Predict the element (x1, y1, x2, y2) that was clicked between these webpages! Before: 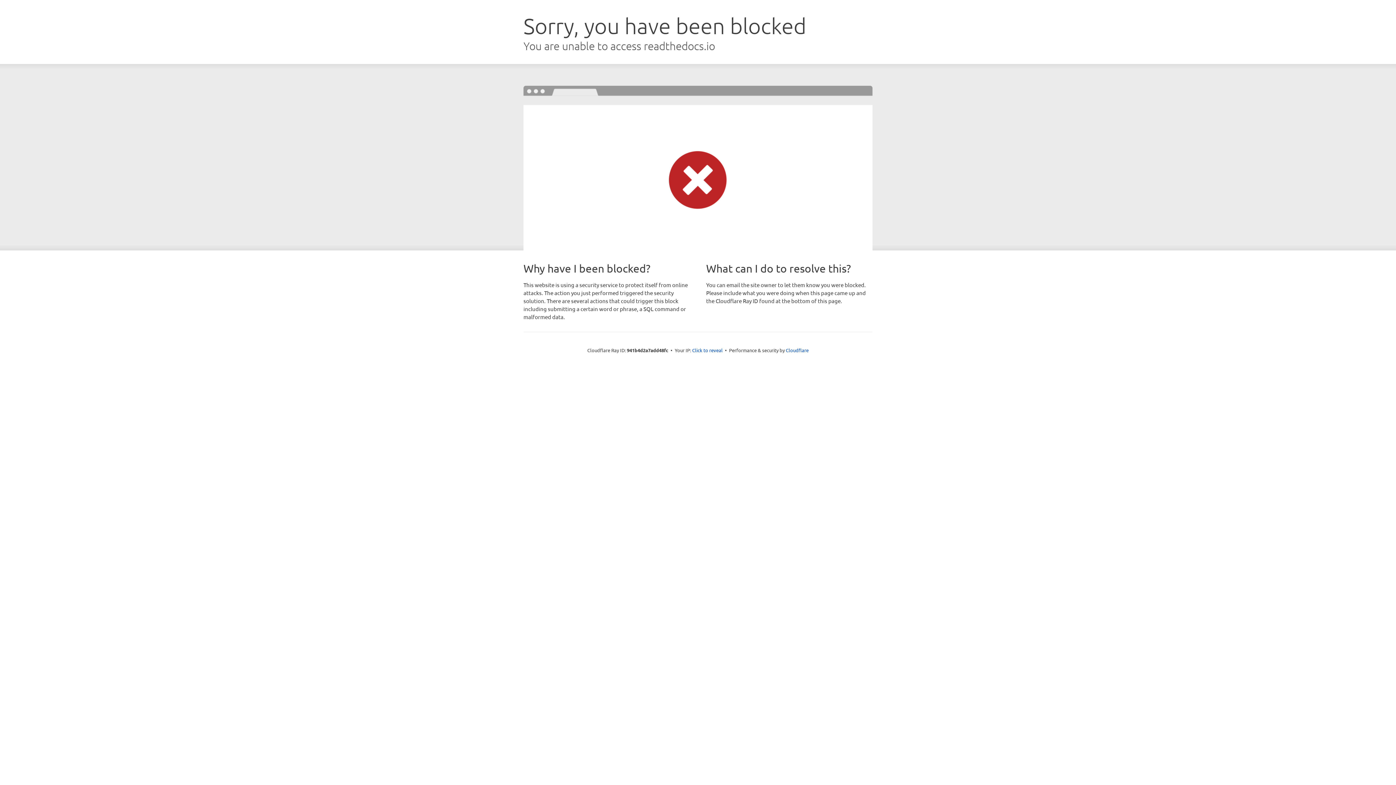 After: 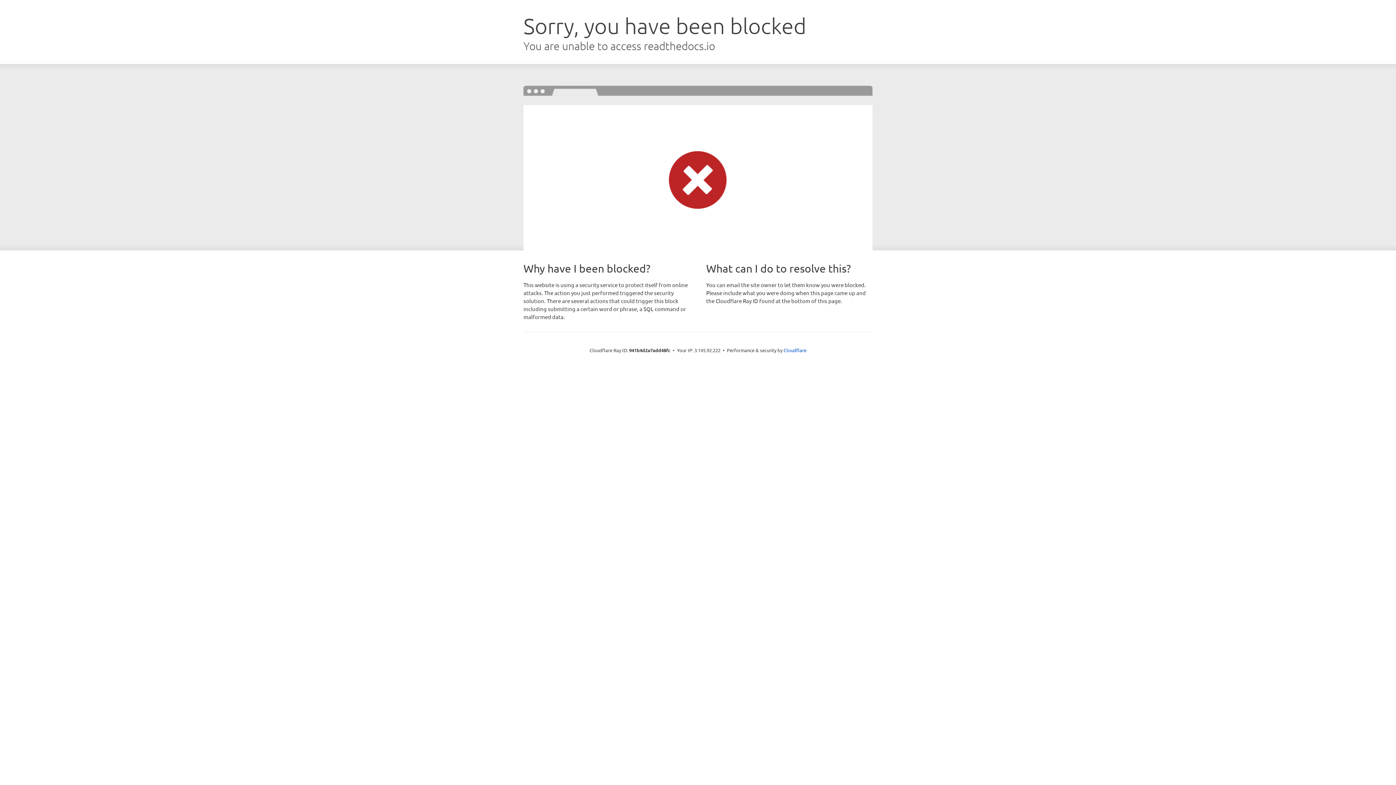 Action: bbox: (692, 346, 722, 353) label: Click to reveal